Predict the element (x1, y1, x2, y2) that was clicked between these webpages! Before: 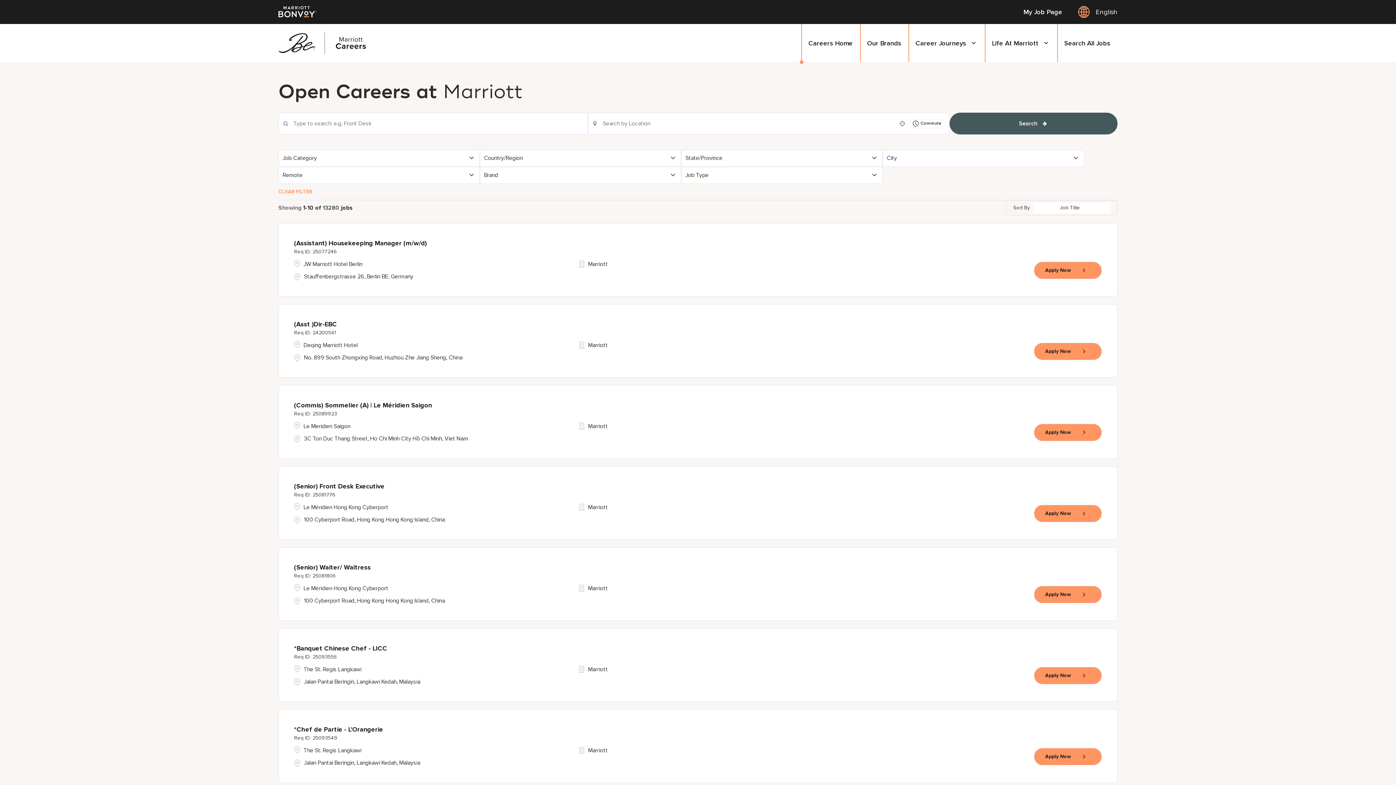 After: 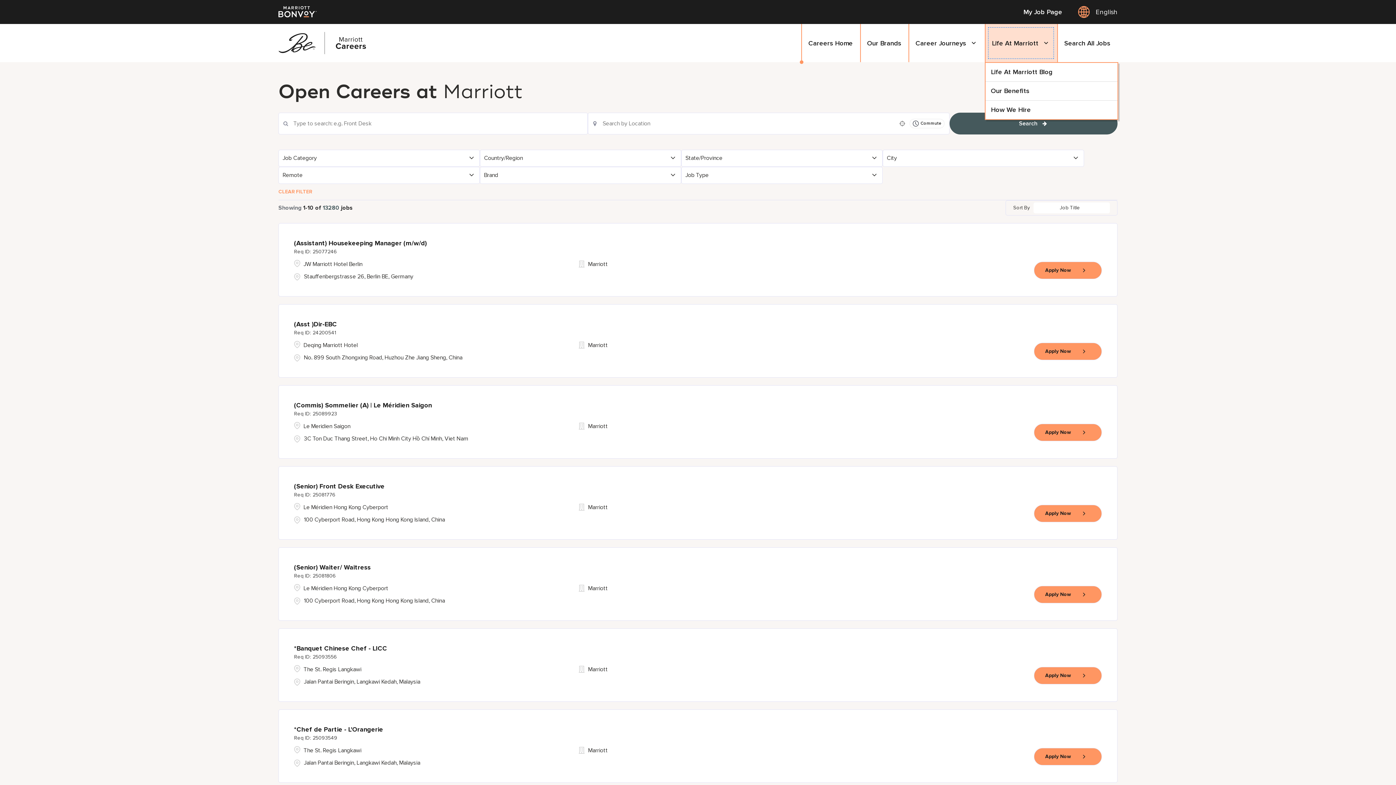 Action: bbox: (985, 24, 1057, 62) label: Life At Marriott